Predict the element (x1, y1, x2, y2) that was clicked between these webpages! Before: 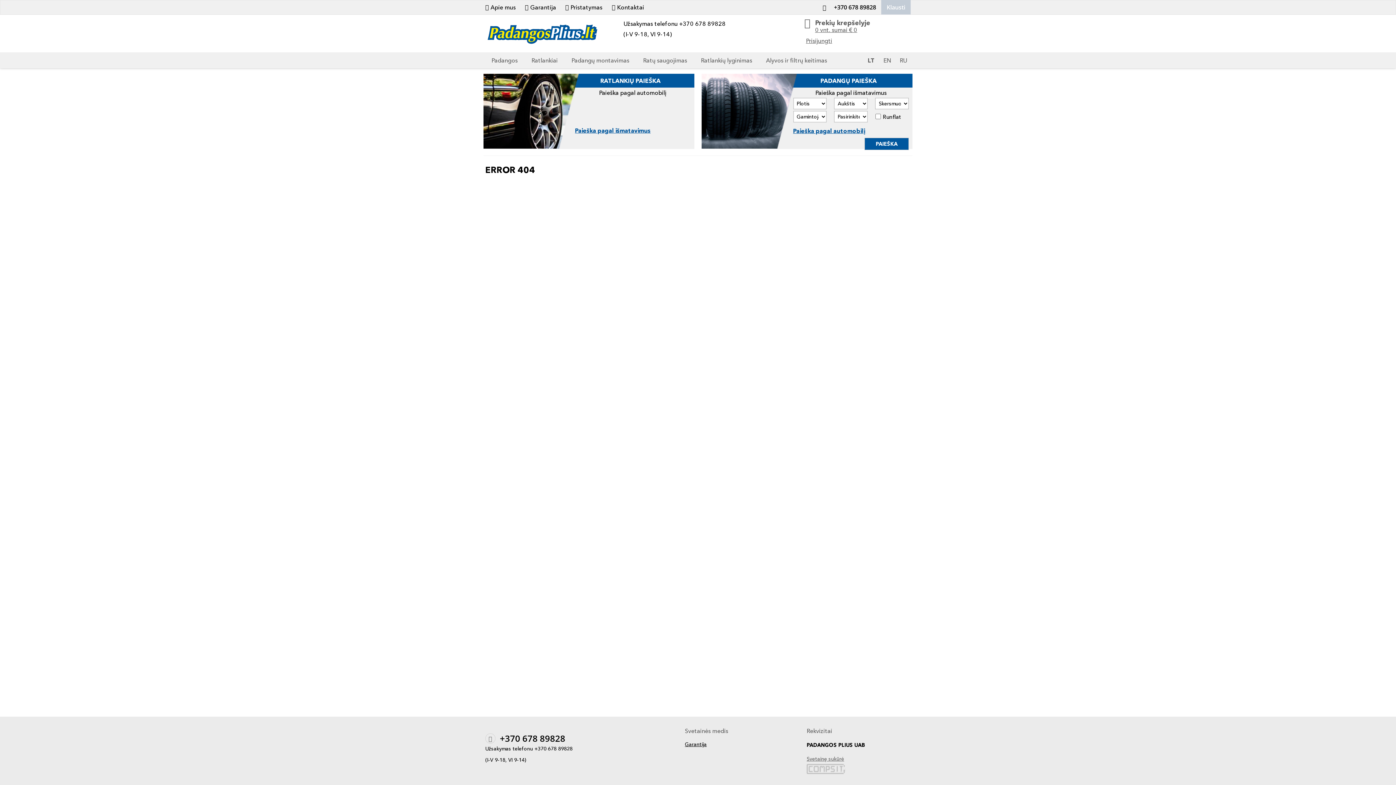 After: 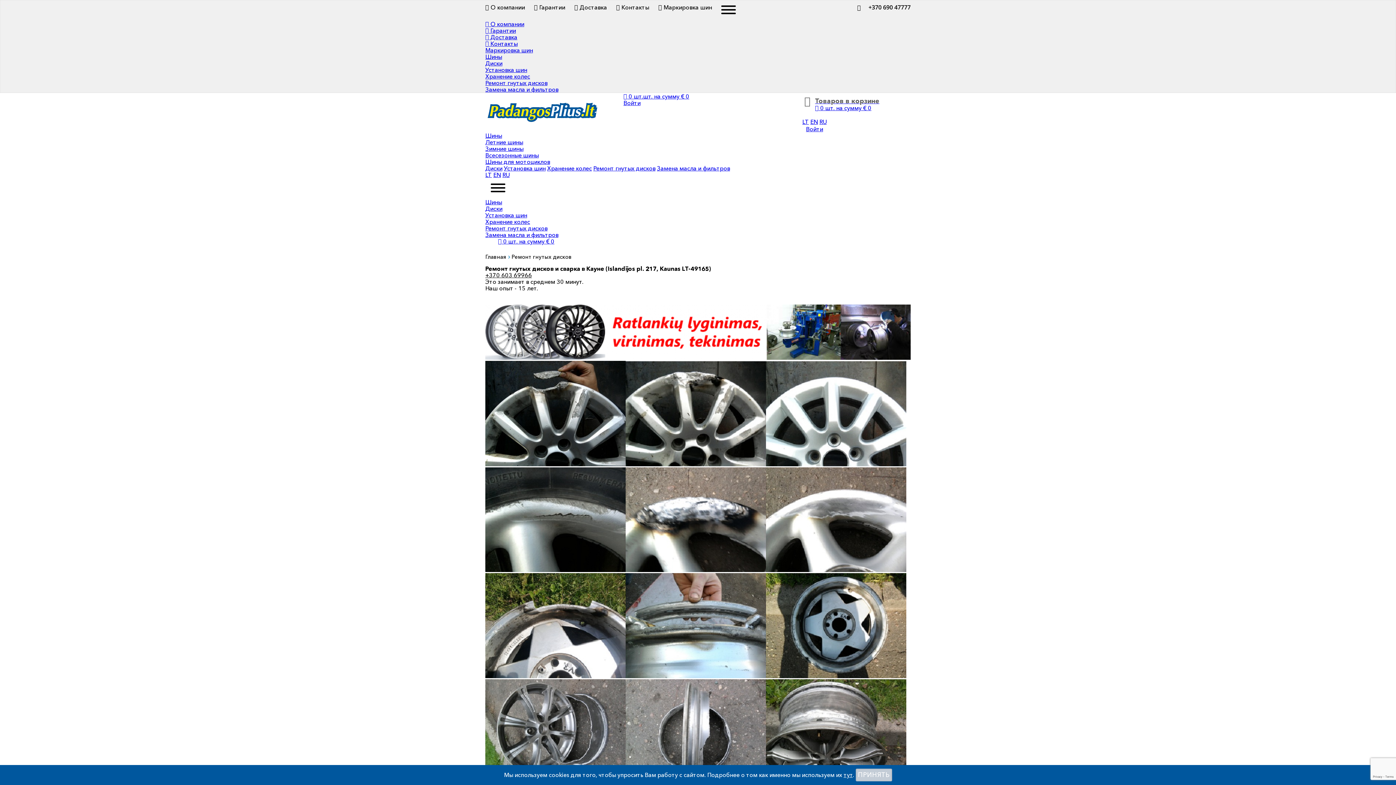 Action: bbox: (694, 50, 758, 70) label: Ratlankių lyginimas